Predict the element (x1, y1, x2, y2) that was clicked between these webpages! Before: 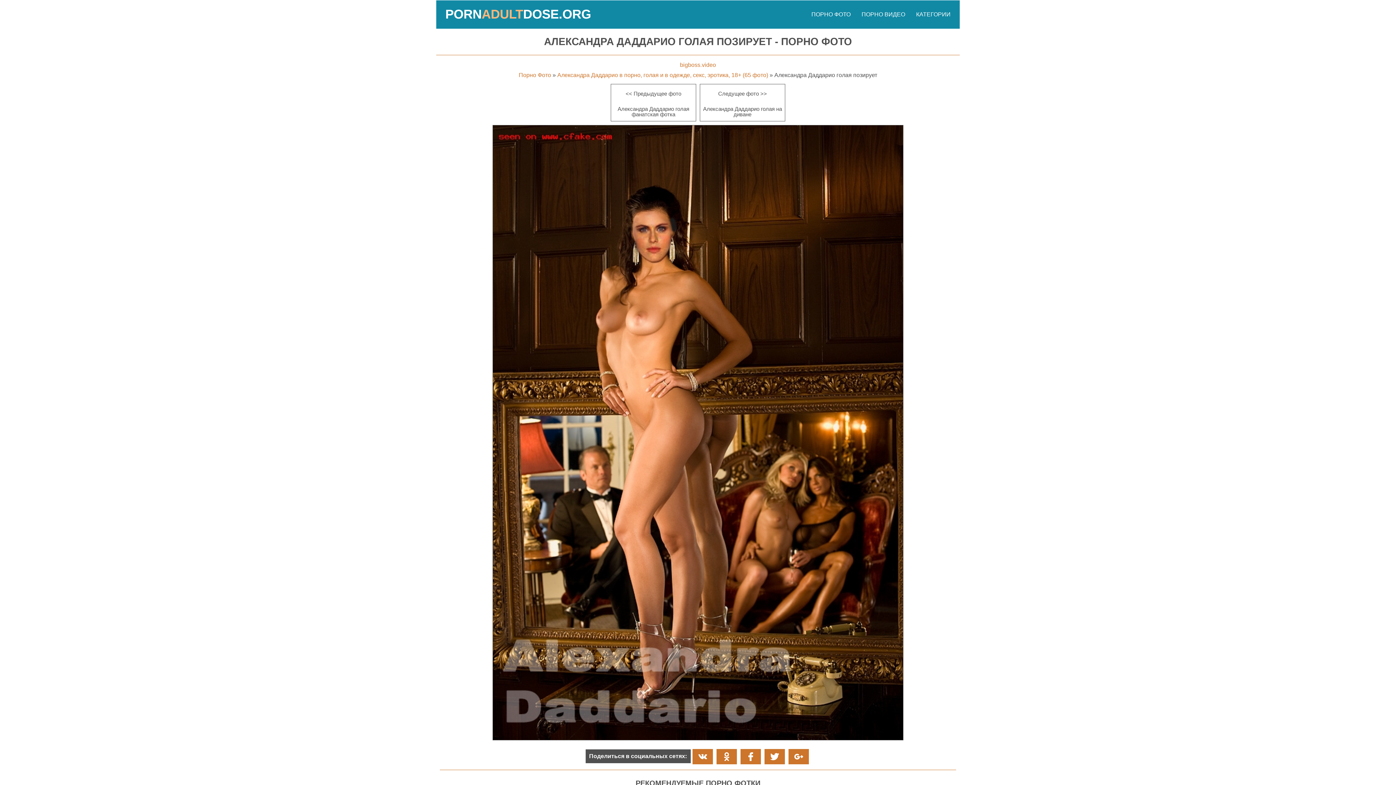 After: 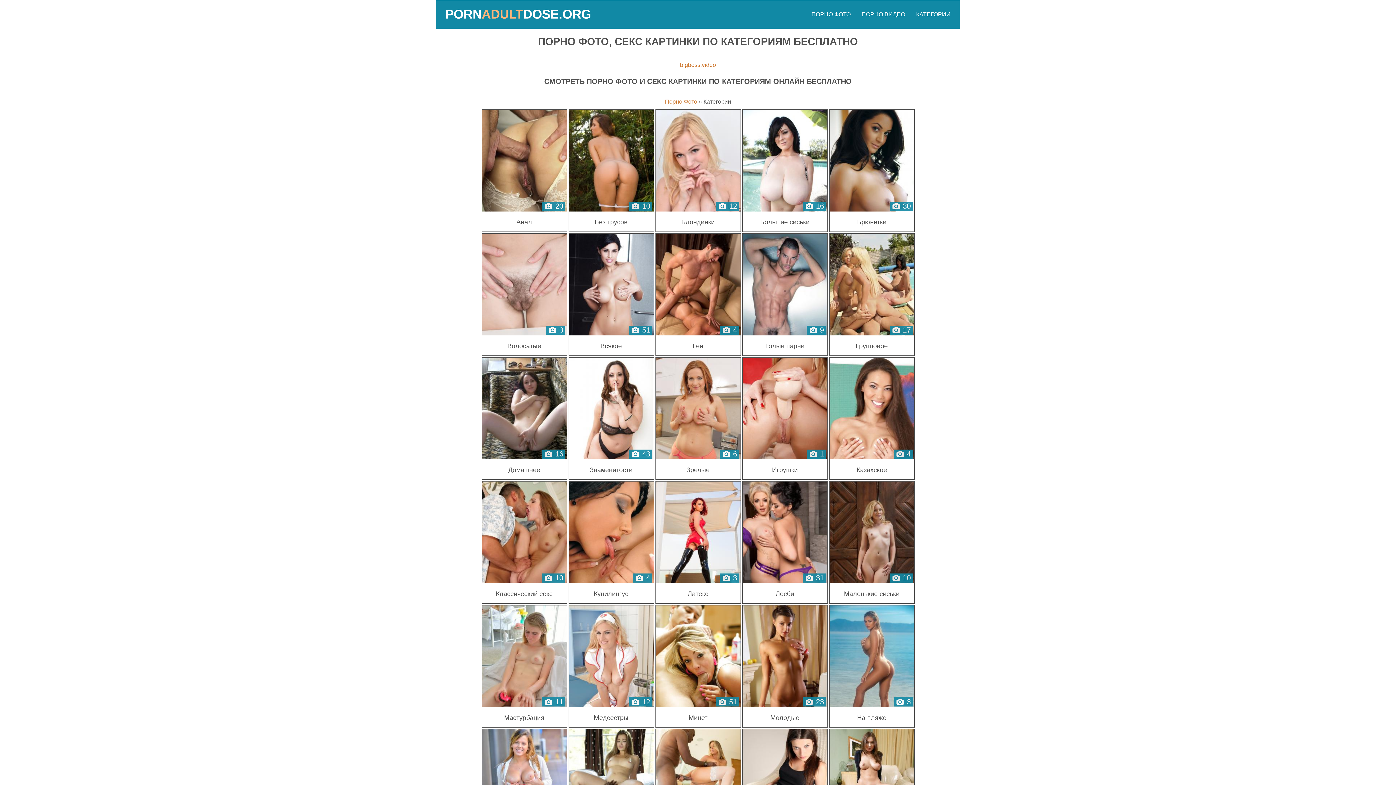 Action: bbox: (910, 0, 956, 28) label: КАТЕГОРИИ